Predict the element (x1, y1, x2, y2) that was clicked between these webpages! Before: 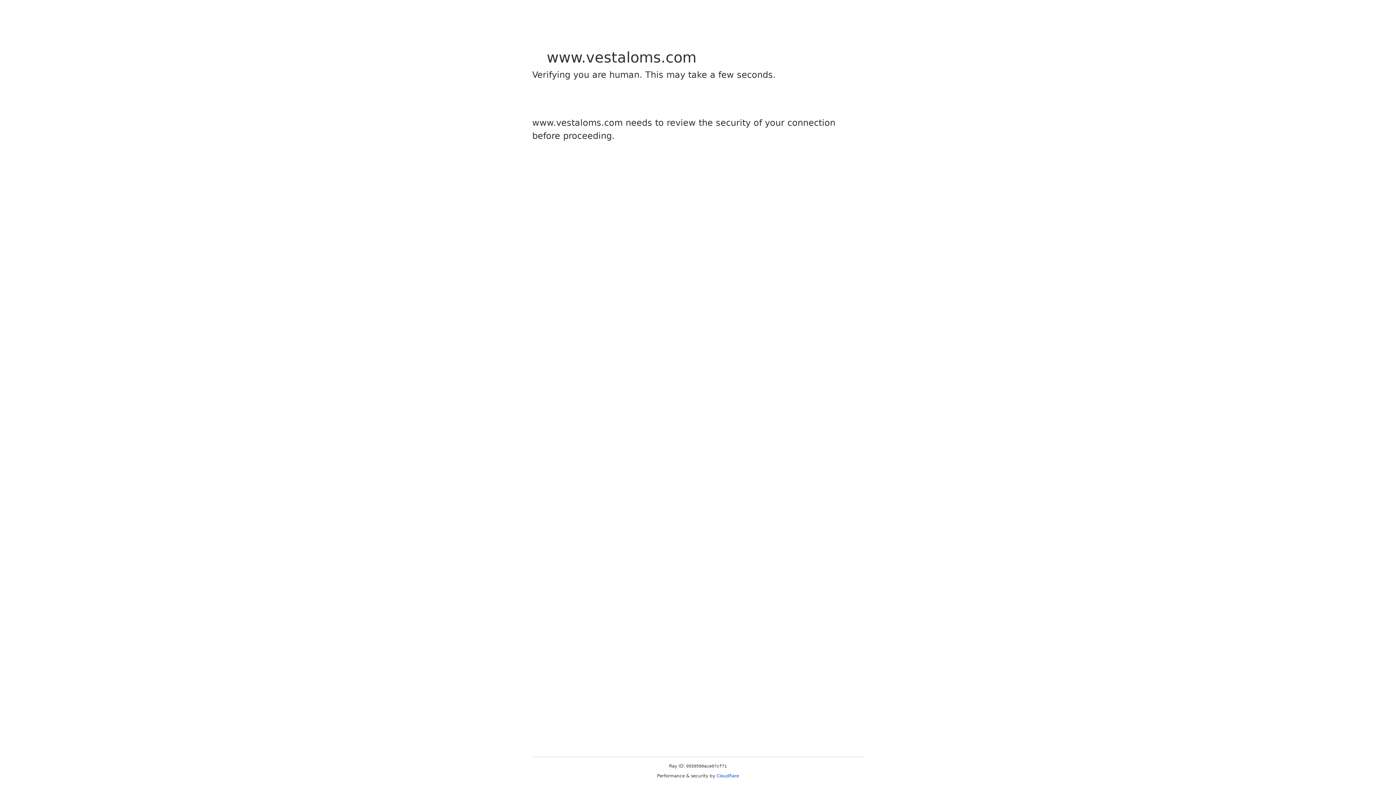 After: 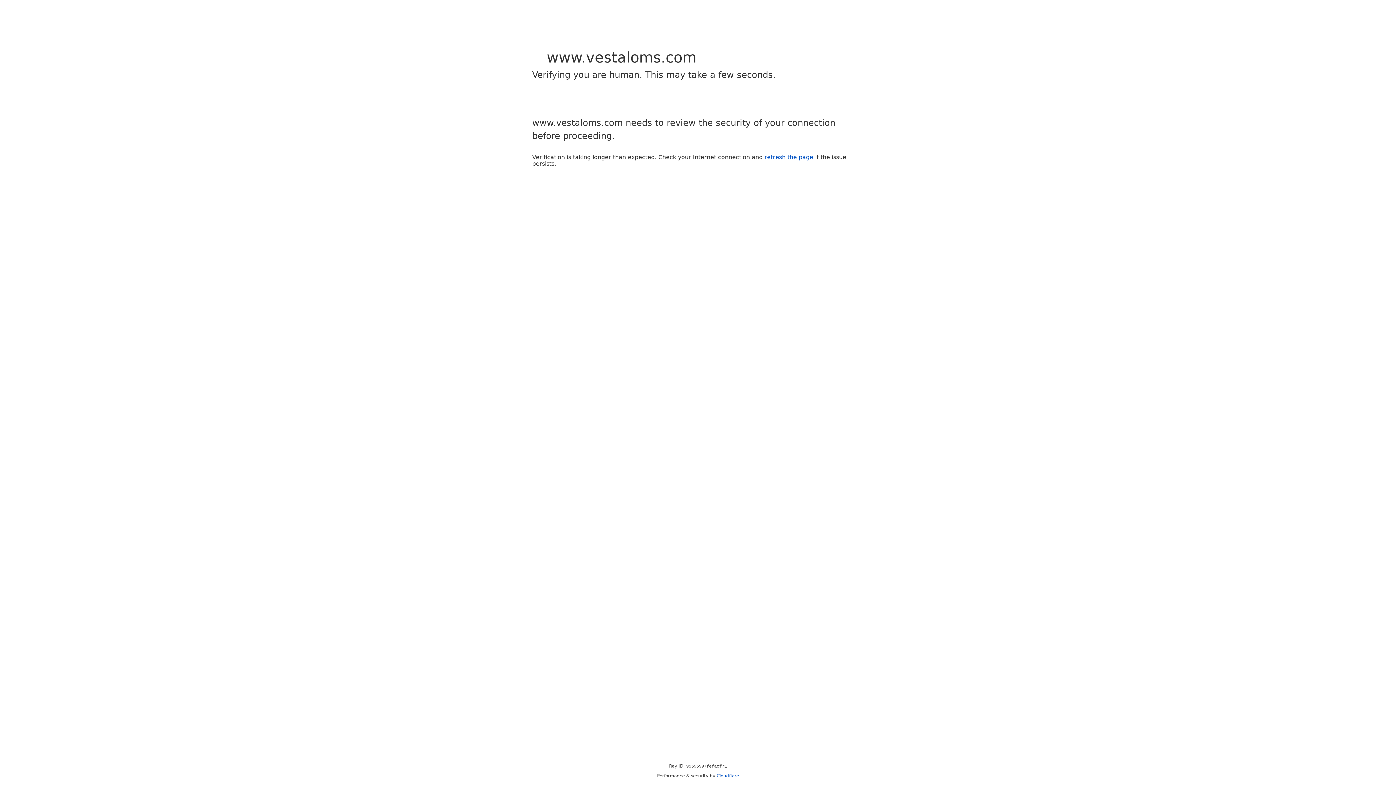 Action: label: Cloudflare bbox: (716, 773, 739, 778)